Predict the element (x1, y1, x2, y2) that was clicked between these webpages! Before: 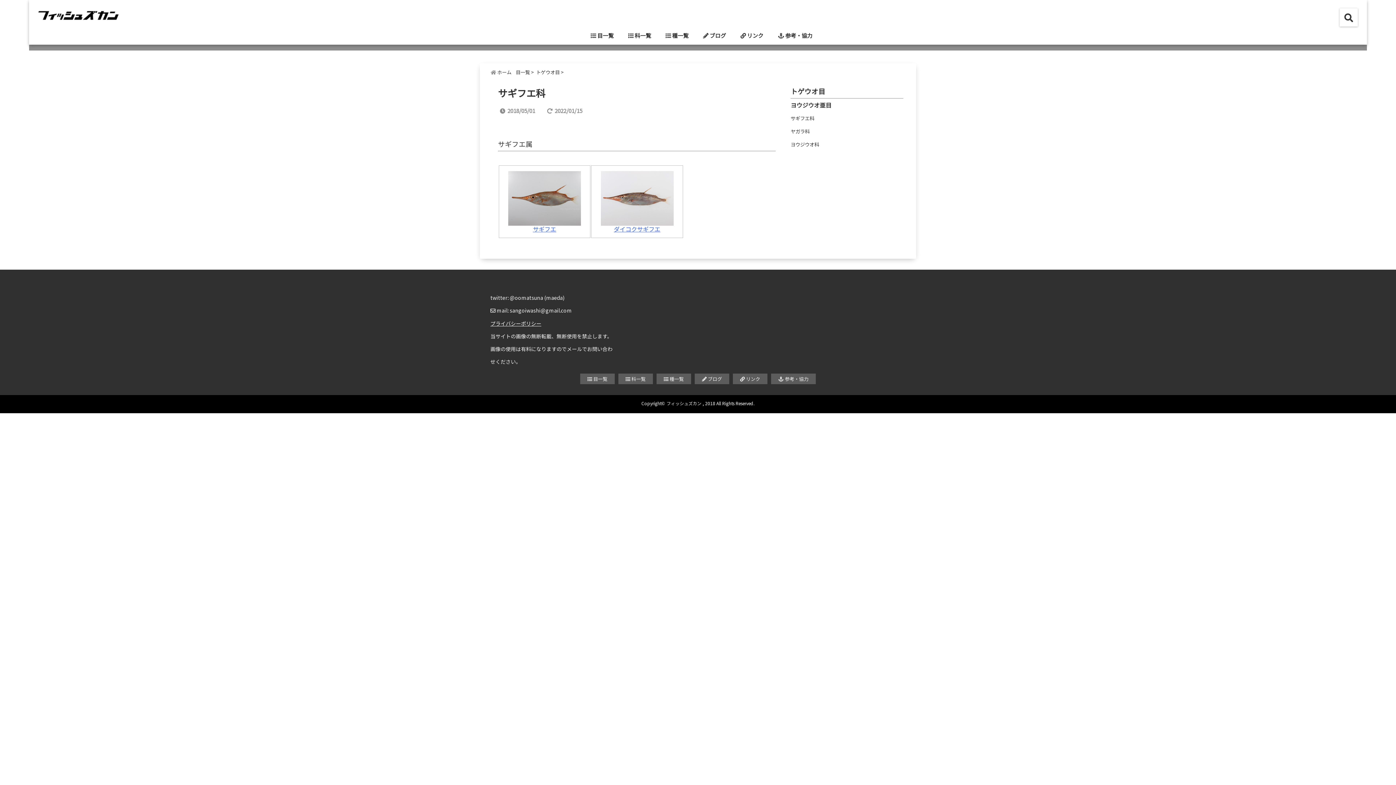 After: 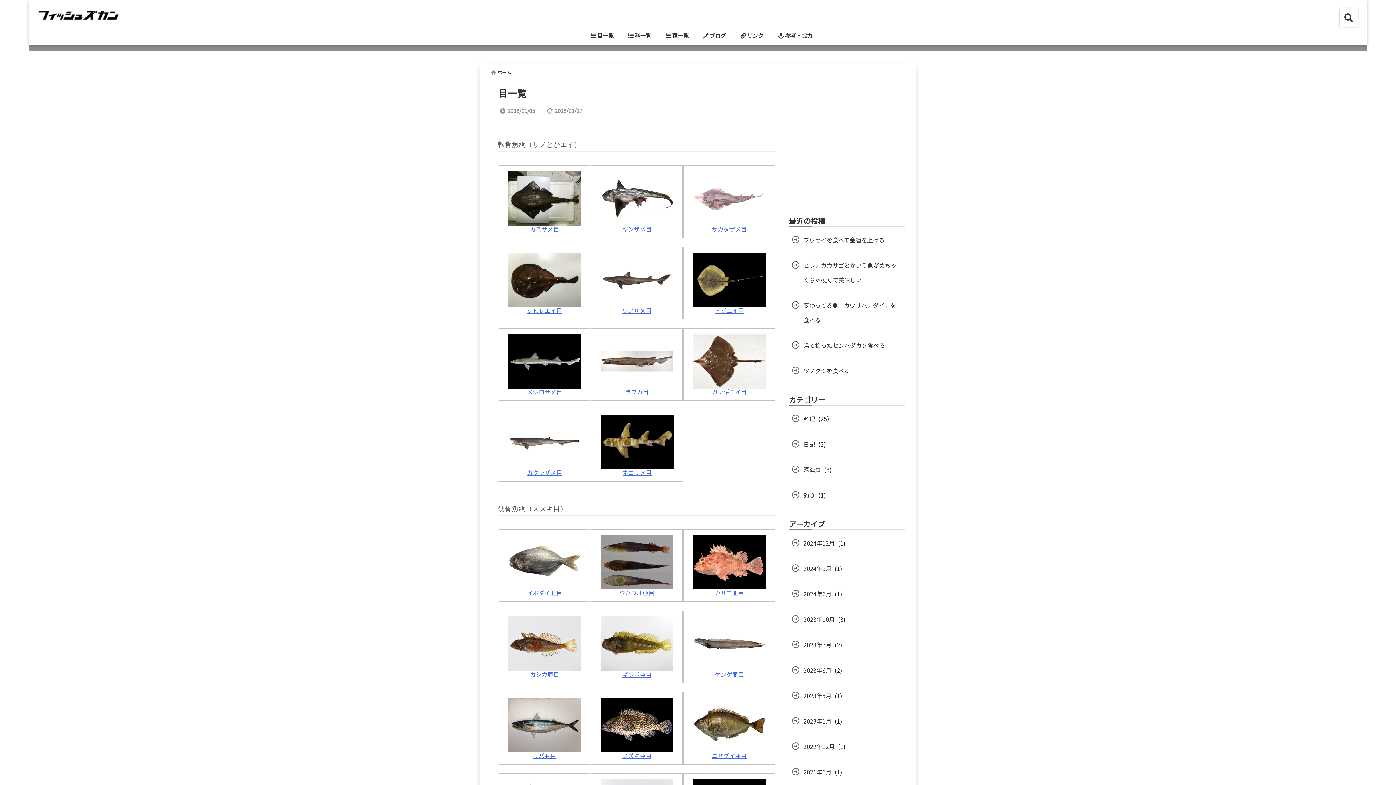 Action: bbox: (587, 28, 617, 42) label:  目一覧